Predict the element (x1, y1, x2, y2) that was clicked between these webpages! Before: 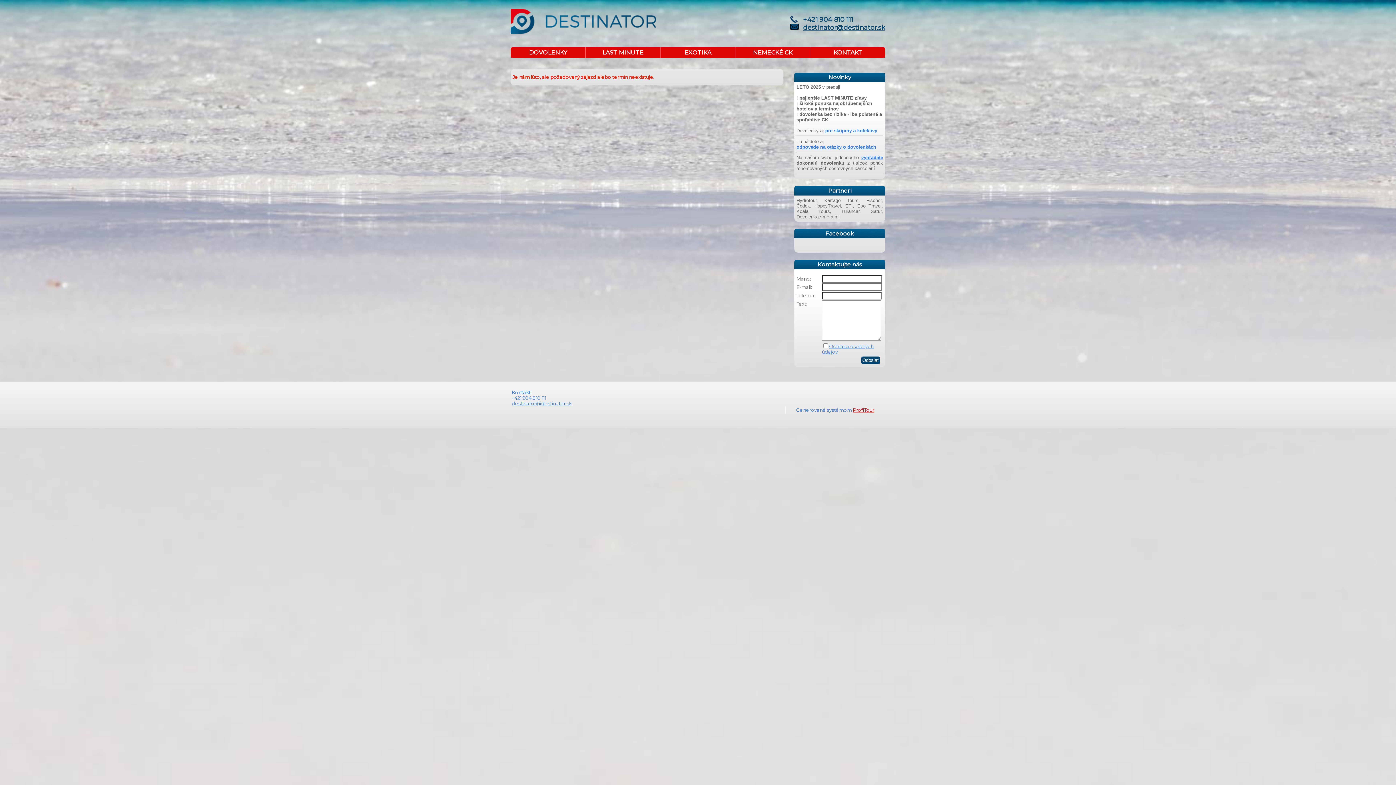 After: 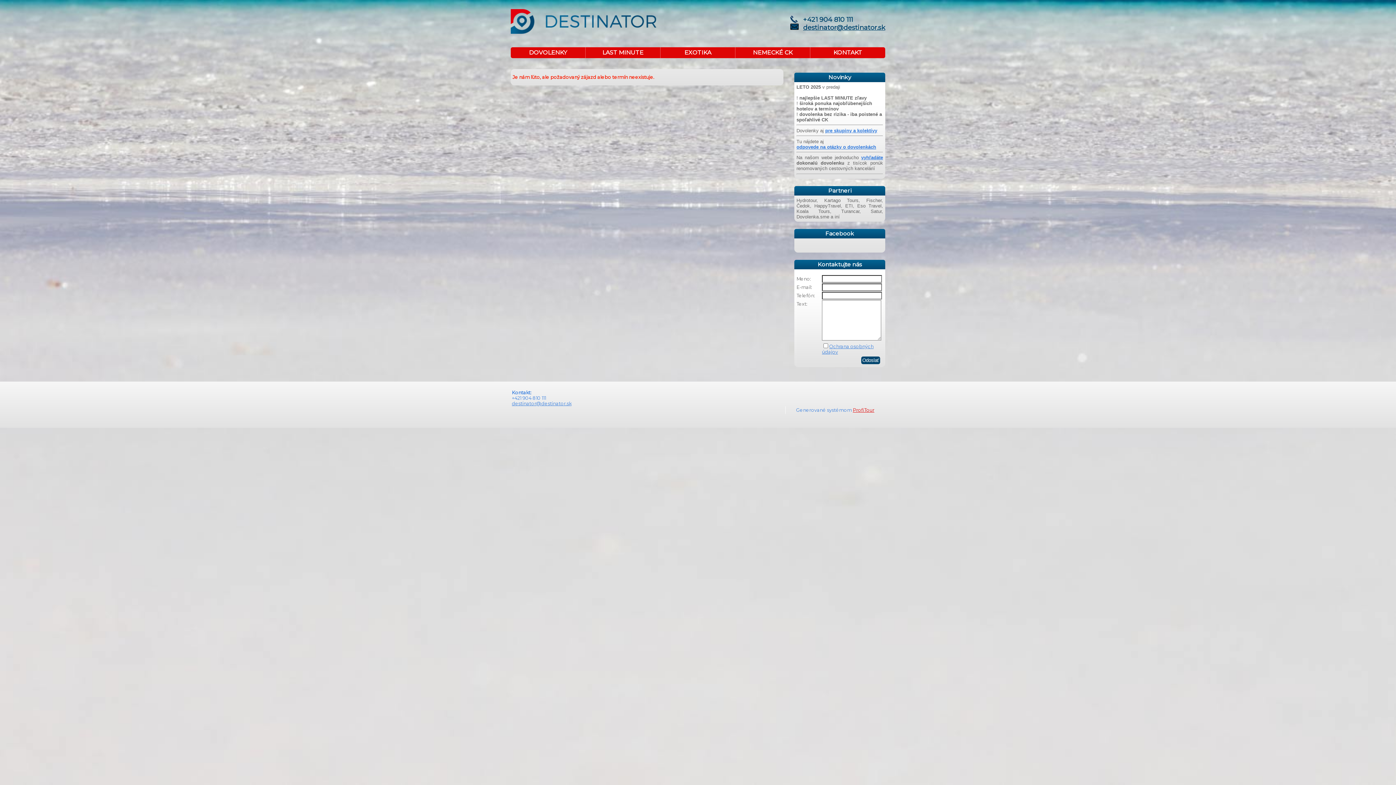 Action: bbox: (796, 407, 853, 413) label: Generované systémom 